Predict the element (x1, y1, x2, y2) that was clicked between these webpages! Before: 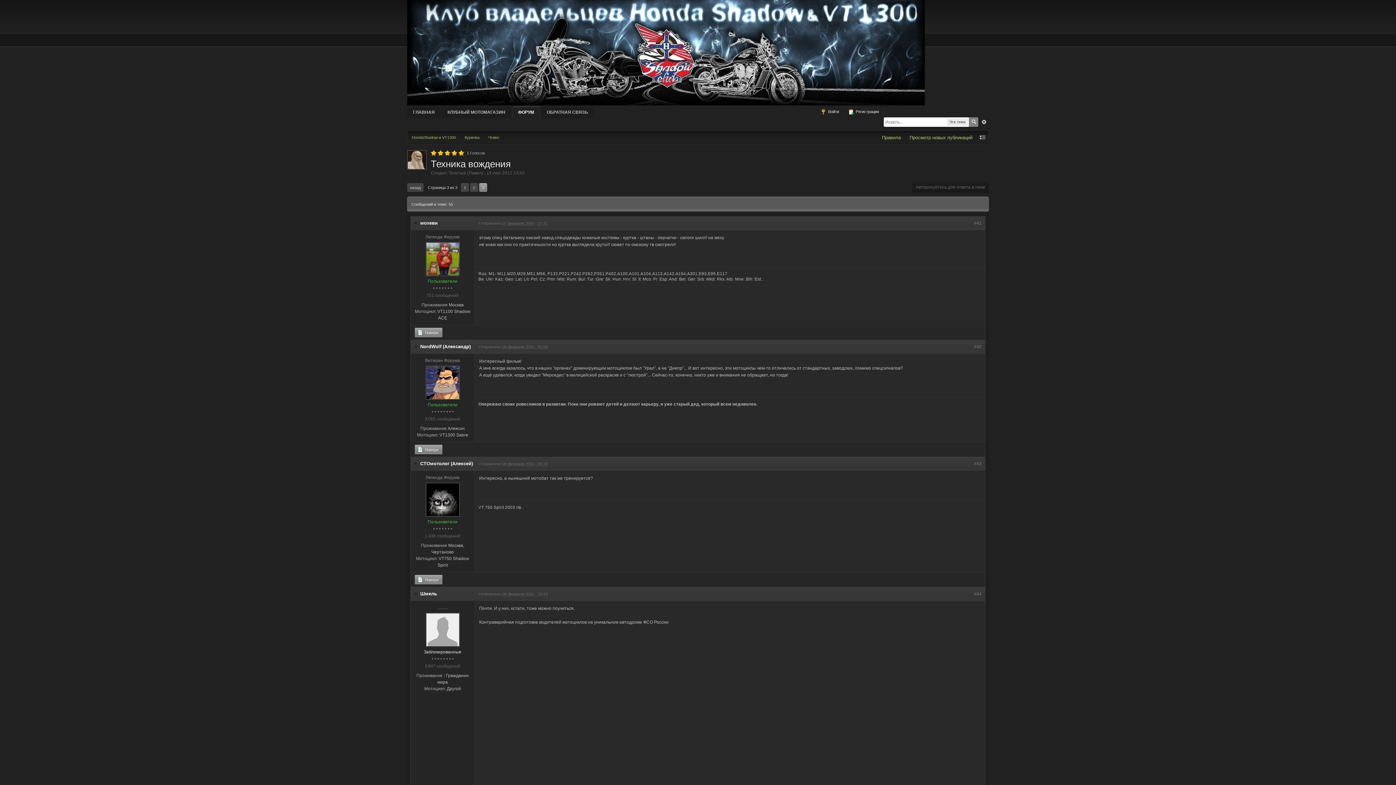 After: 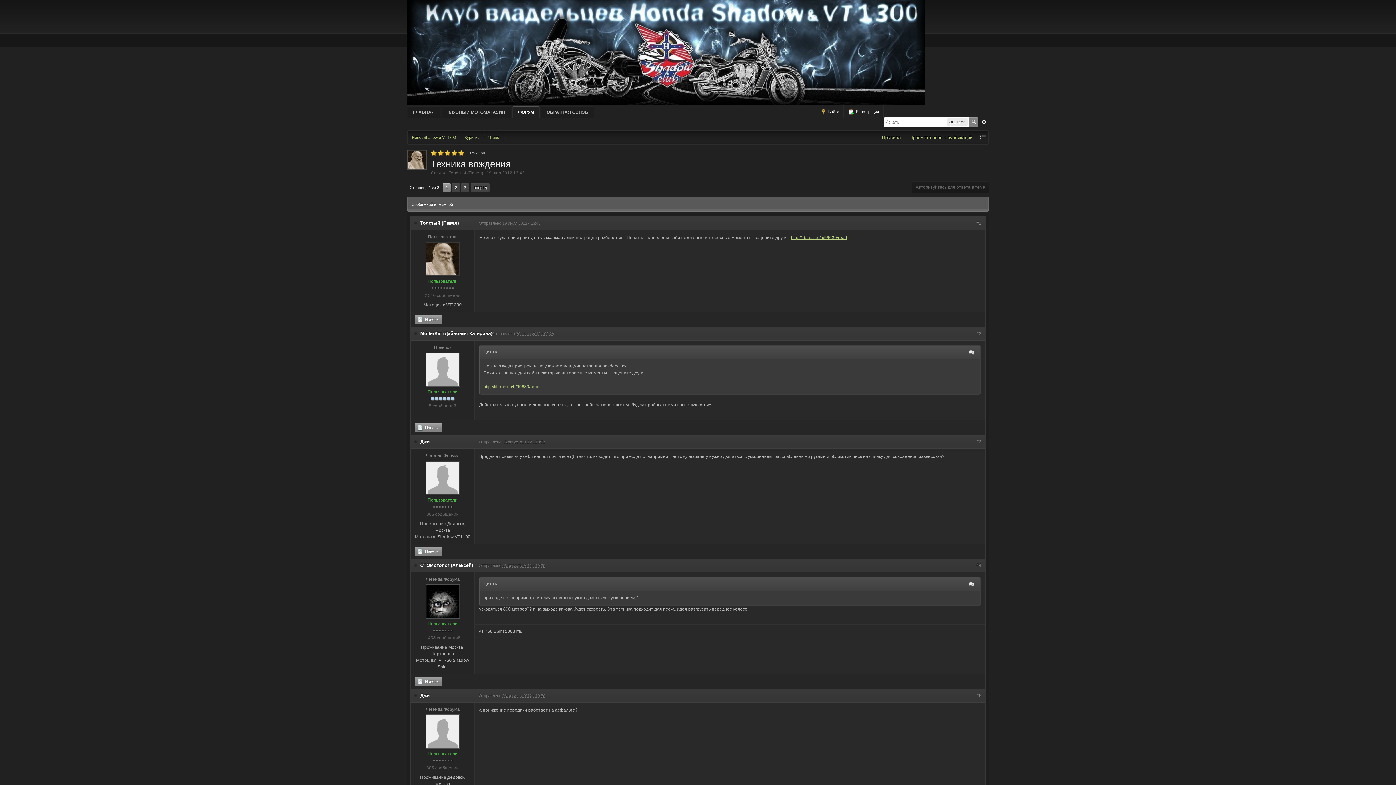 Action: label: #43 bbox: (974, 461, 981, 466)